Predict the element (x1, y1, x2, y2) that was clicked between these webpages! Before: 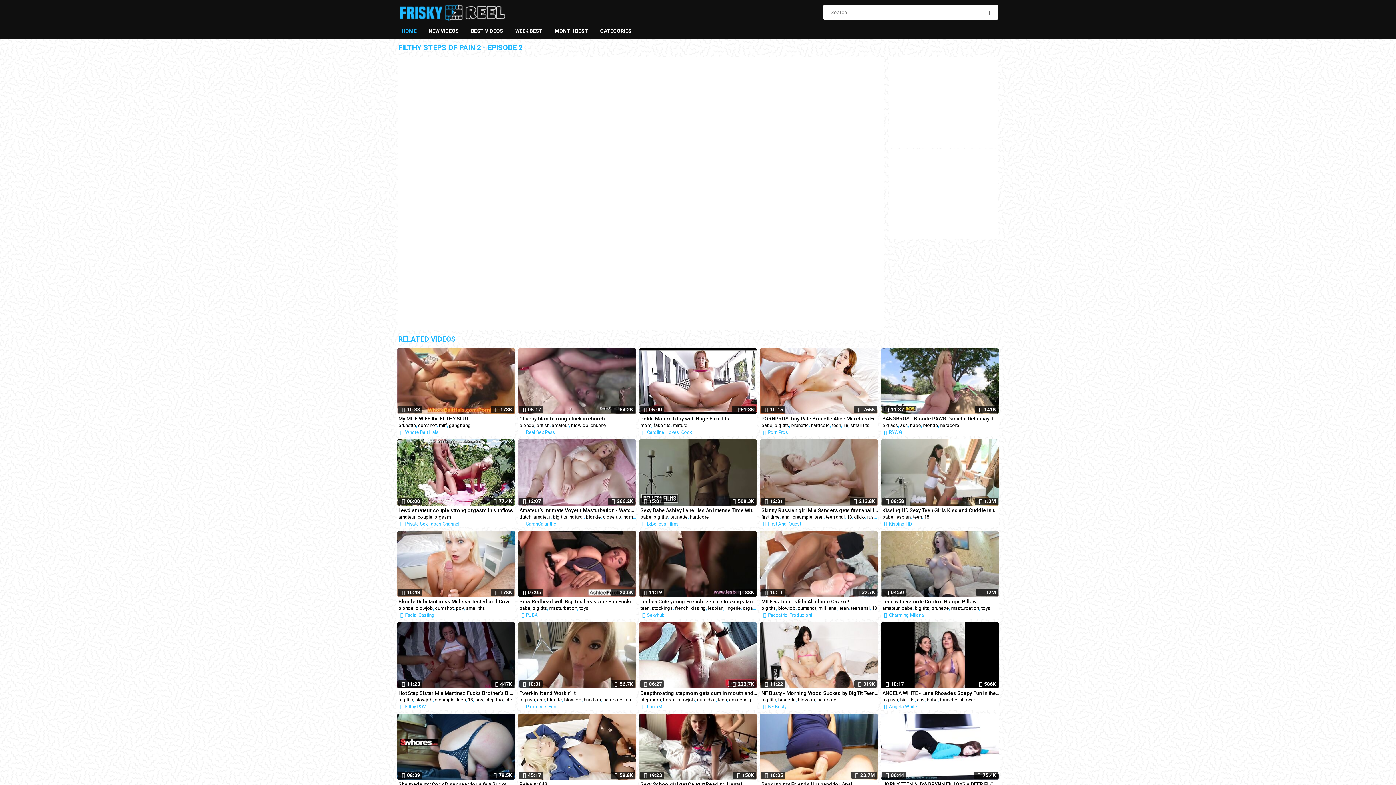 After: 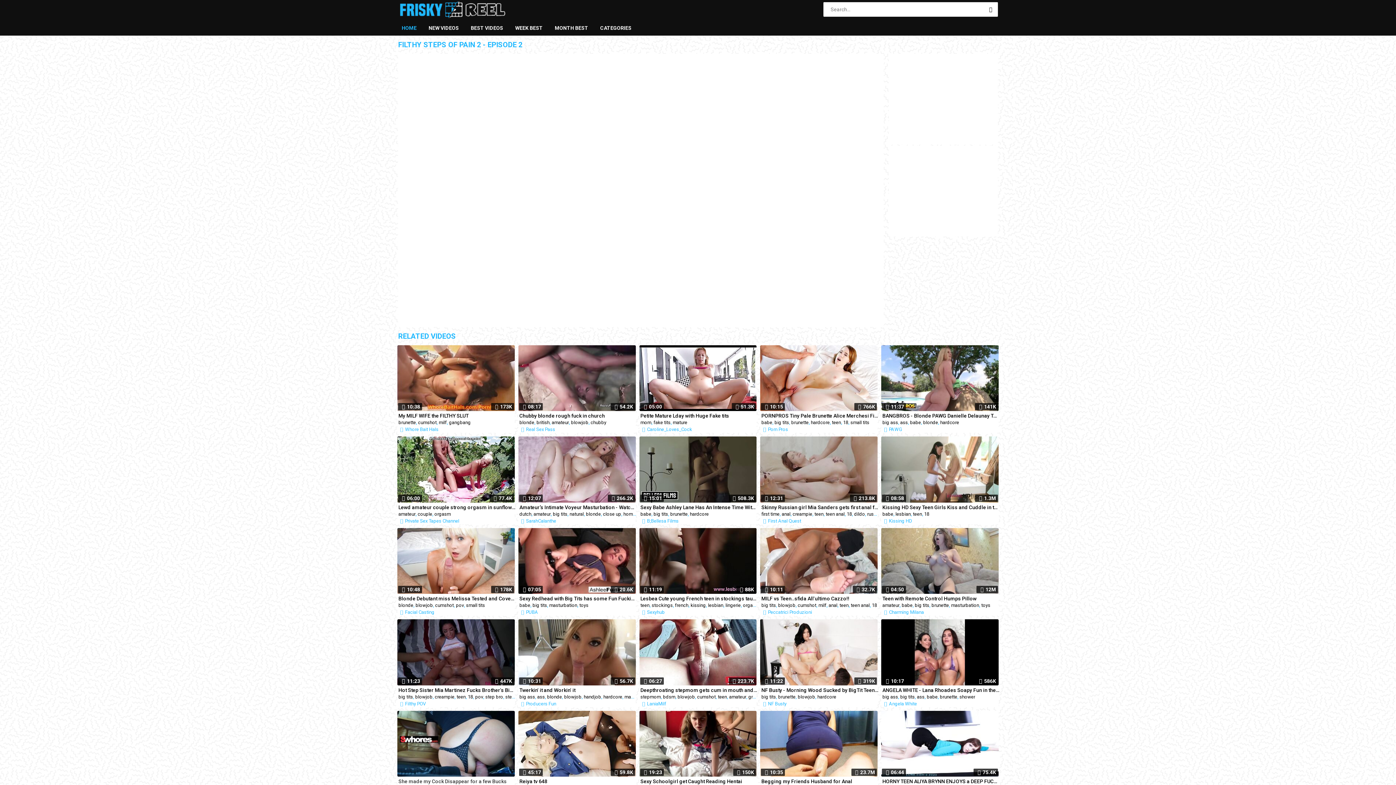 Action: label: She made my Cock Disappear for a few Bucks bbox: (397, 781, 515, 788)